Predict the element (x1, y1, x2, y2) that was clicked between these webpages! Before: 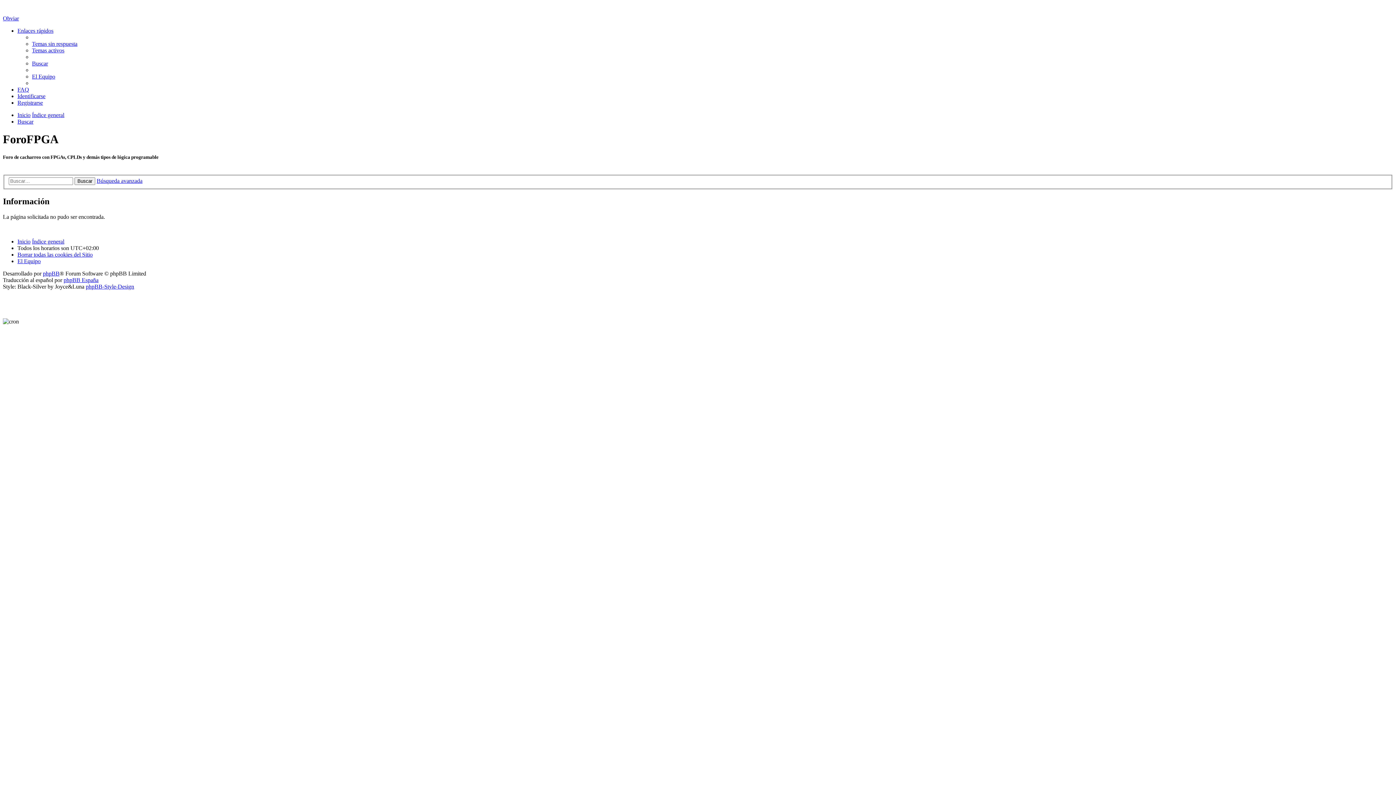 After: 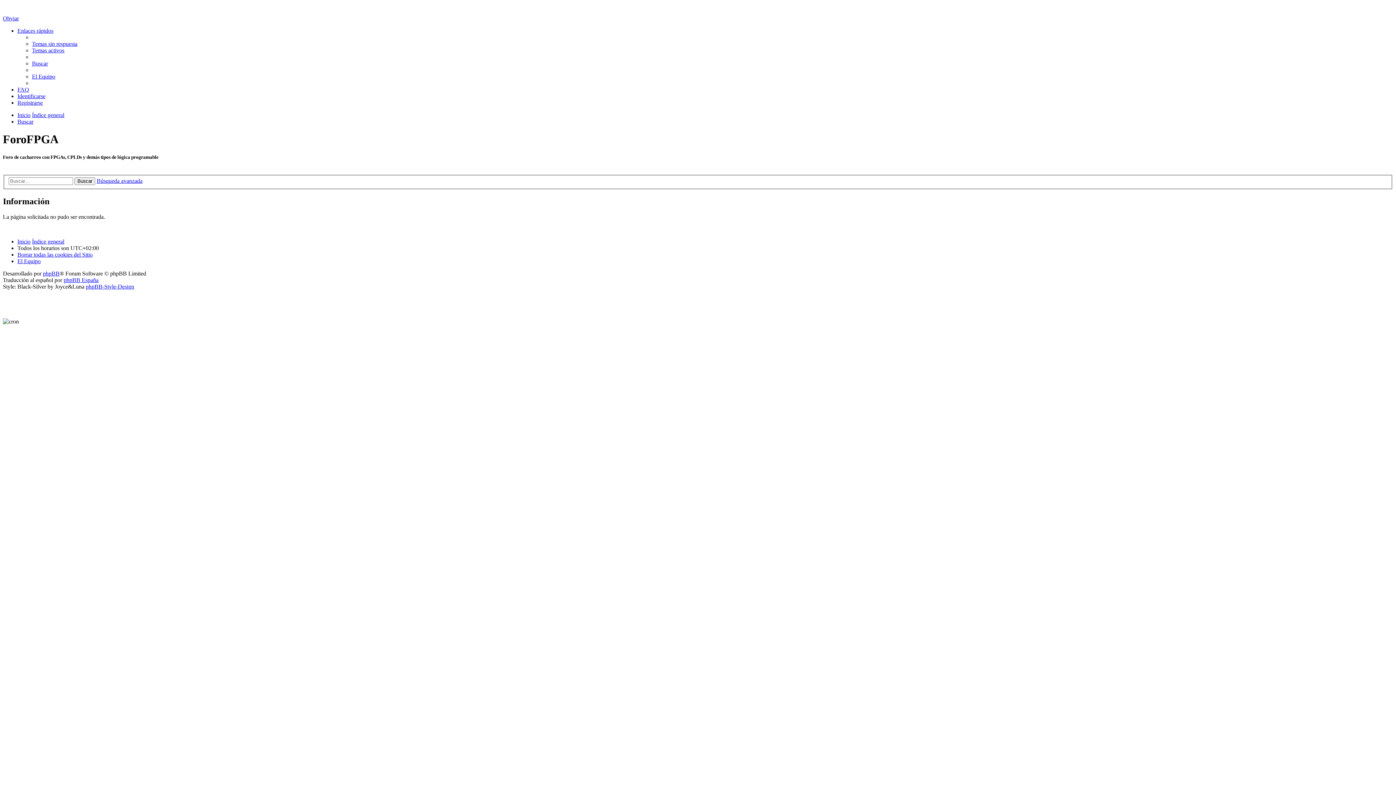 Action: bbox: (32, 73, 55, 79) label: El Equipo